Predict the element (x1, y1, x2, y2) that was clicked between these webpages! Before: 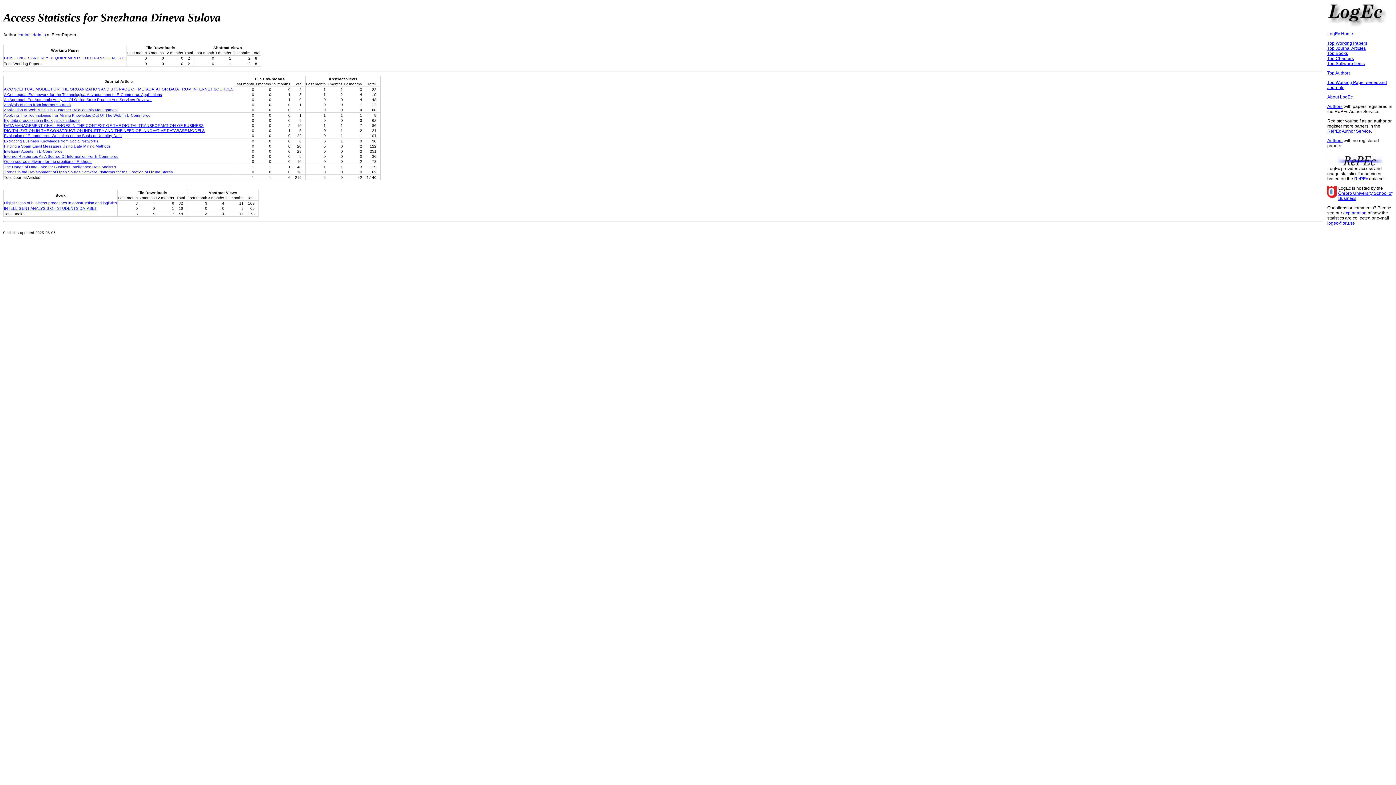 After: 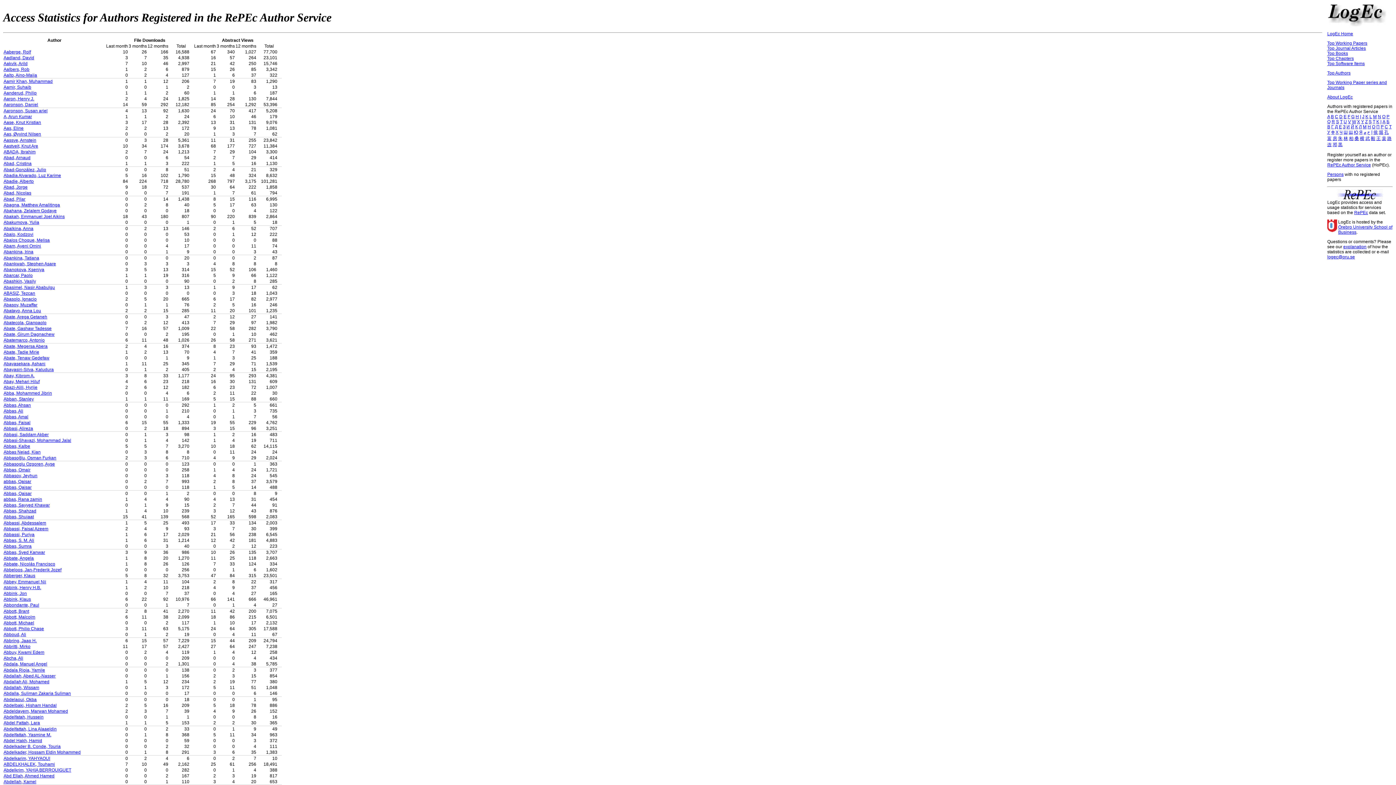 Action: bbox: (1327, 104, 1342, 109) label: Authors